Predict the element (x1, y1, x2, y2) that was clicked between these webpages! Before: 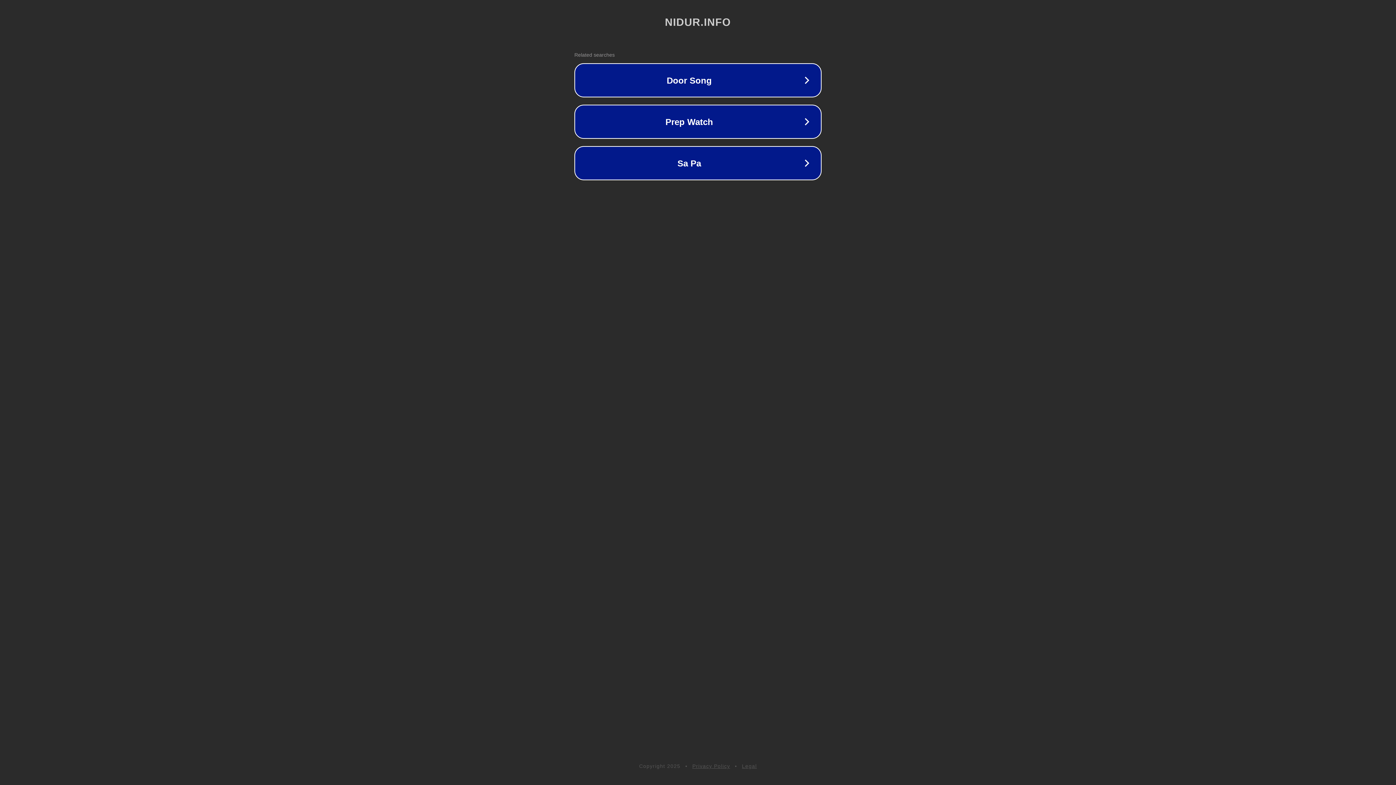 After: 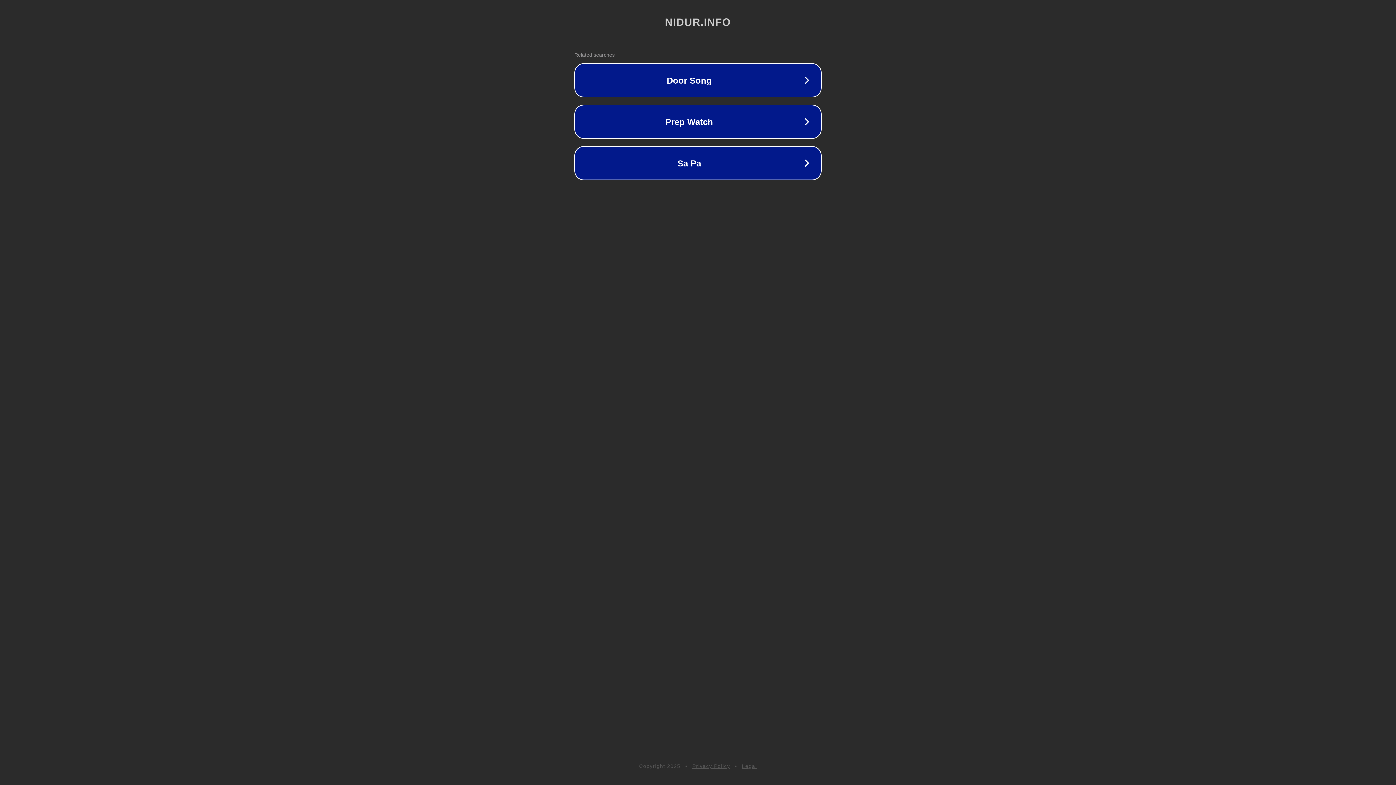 Action: bbox: (692, 763, 730, 769) label: Privacy Policy